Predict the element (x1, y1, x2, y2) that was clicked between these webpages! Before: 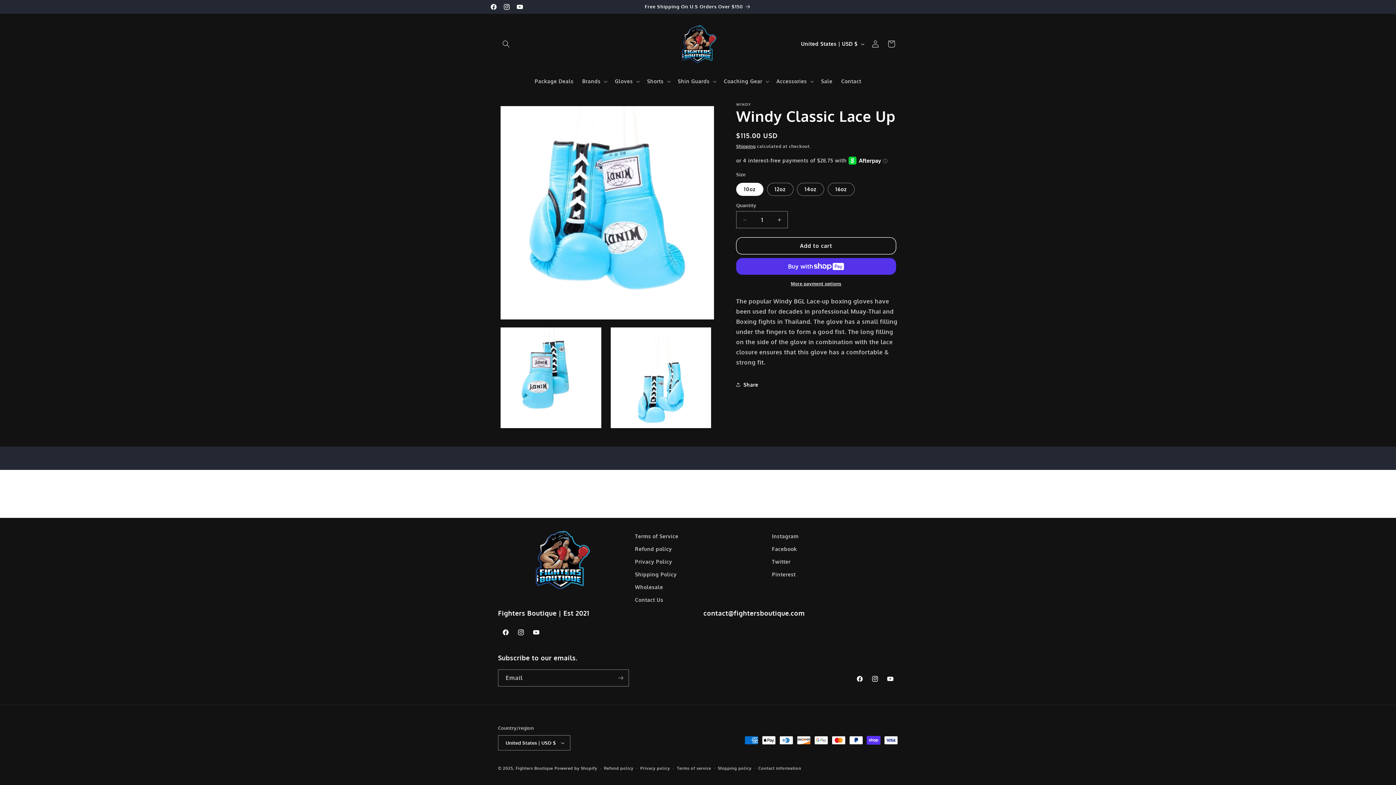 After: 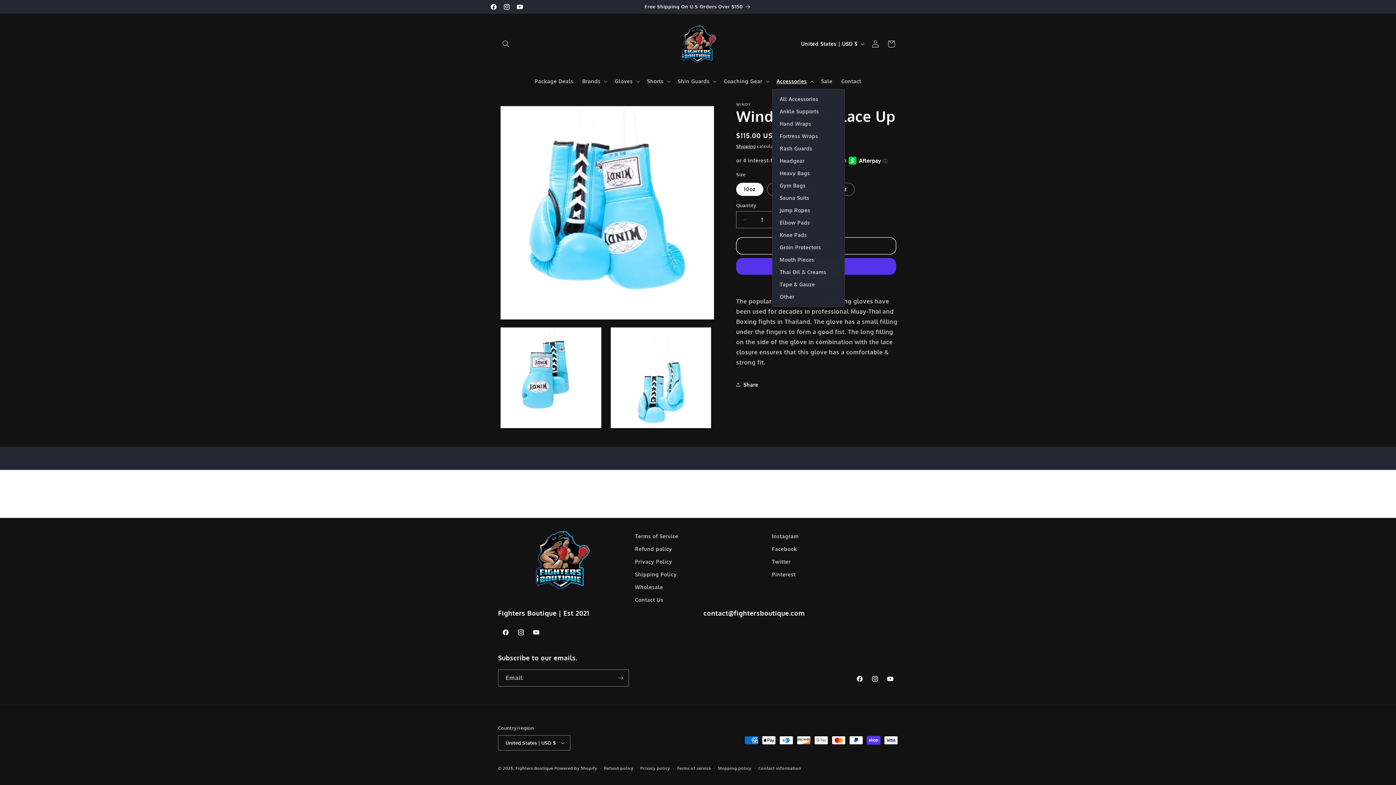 Action: label: Accessories bbox: (772, 73, 816, 89)